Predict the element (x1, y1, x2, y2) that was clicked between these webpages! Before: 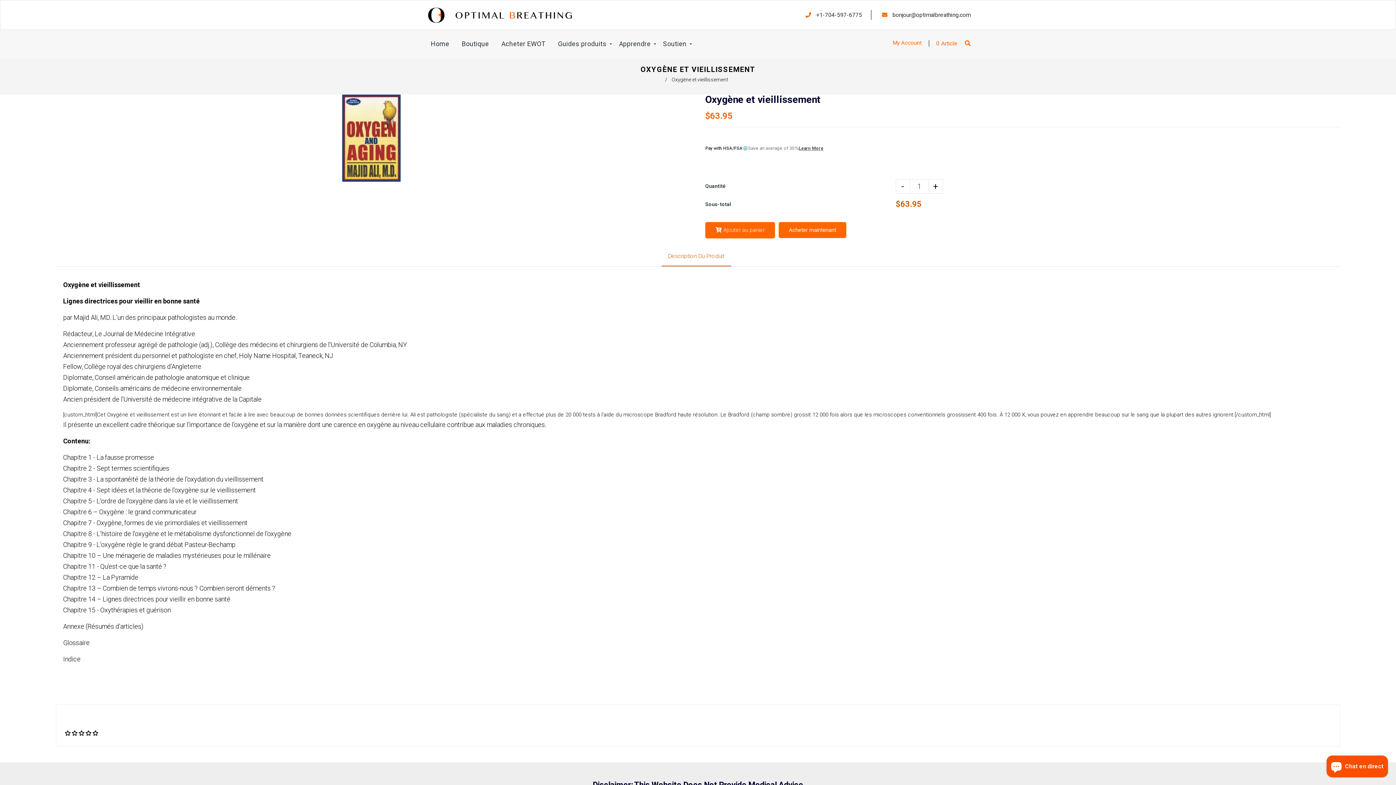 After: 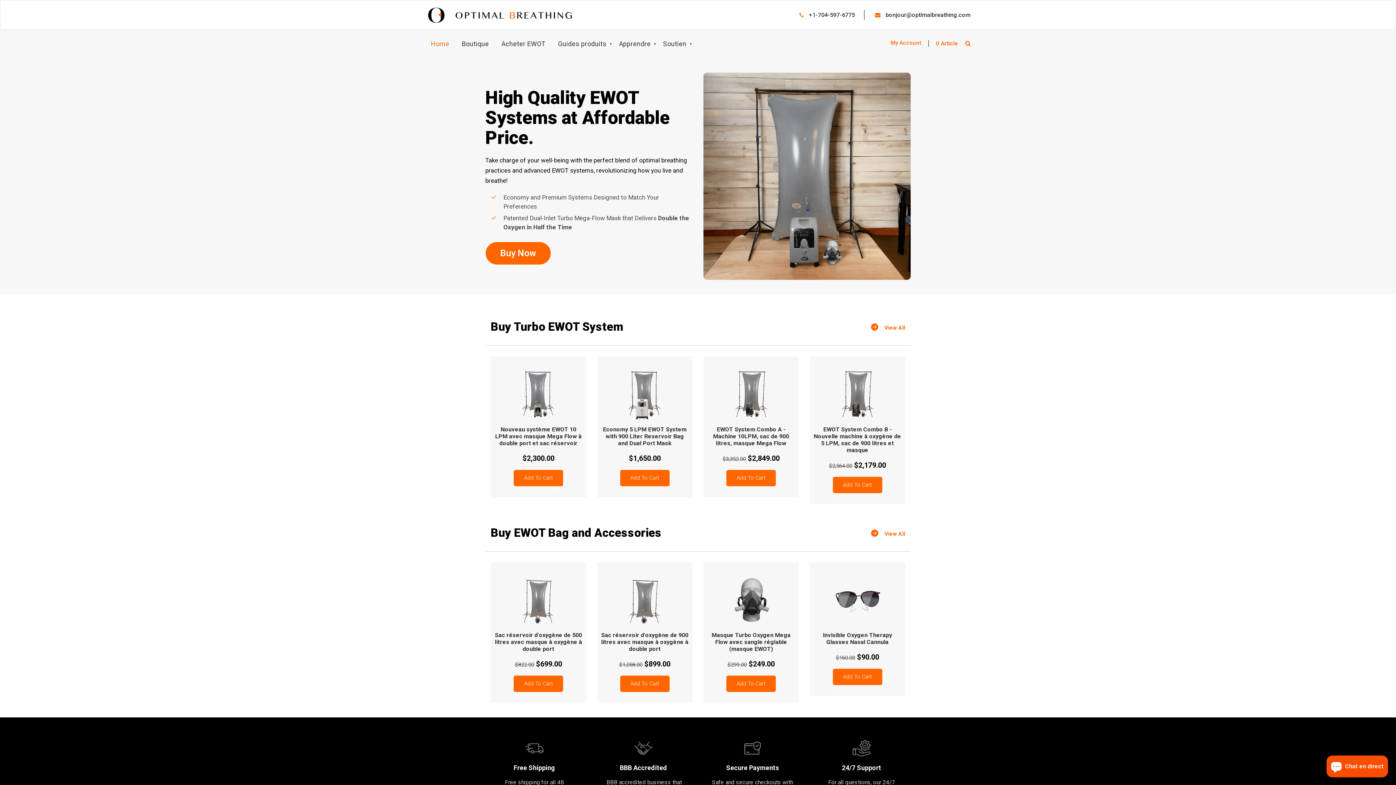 Action: bbox: (425, 29, 454, 58) label: Home